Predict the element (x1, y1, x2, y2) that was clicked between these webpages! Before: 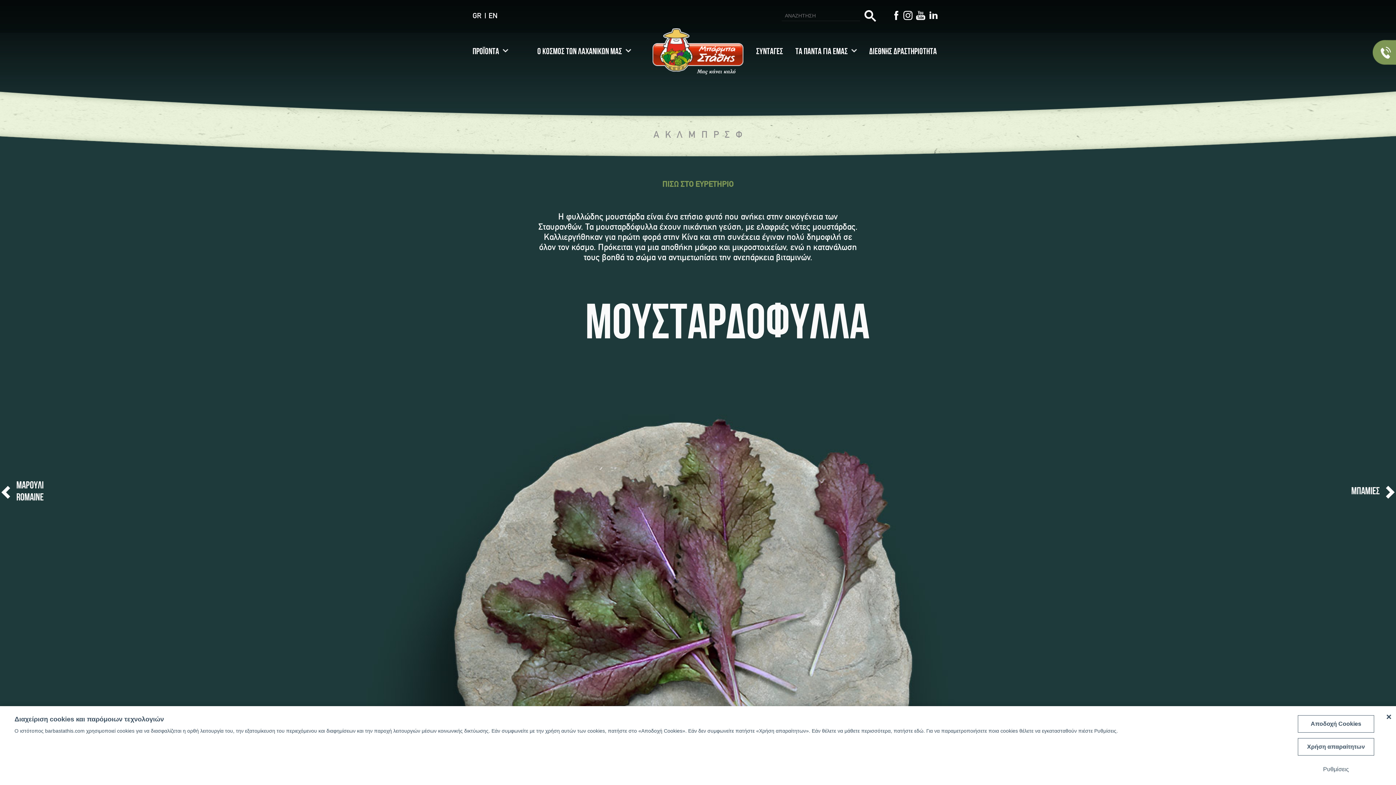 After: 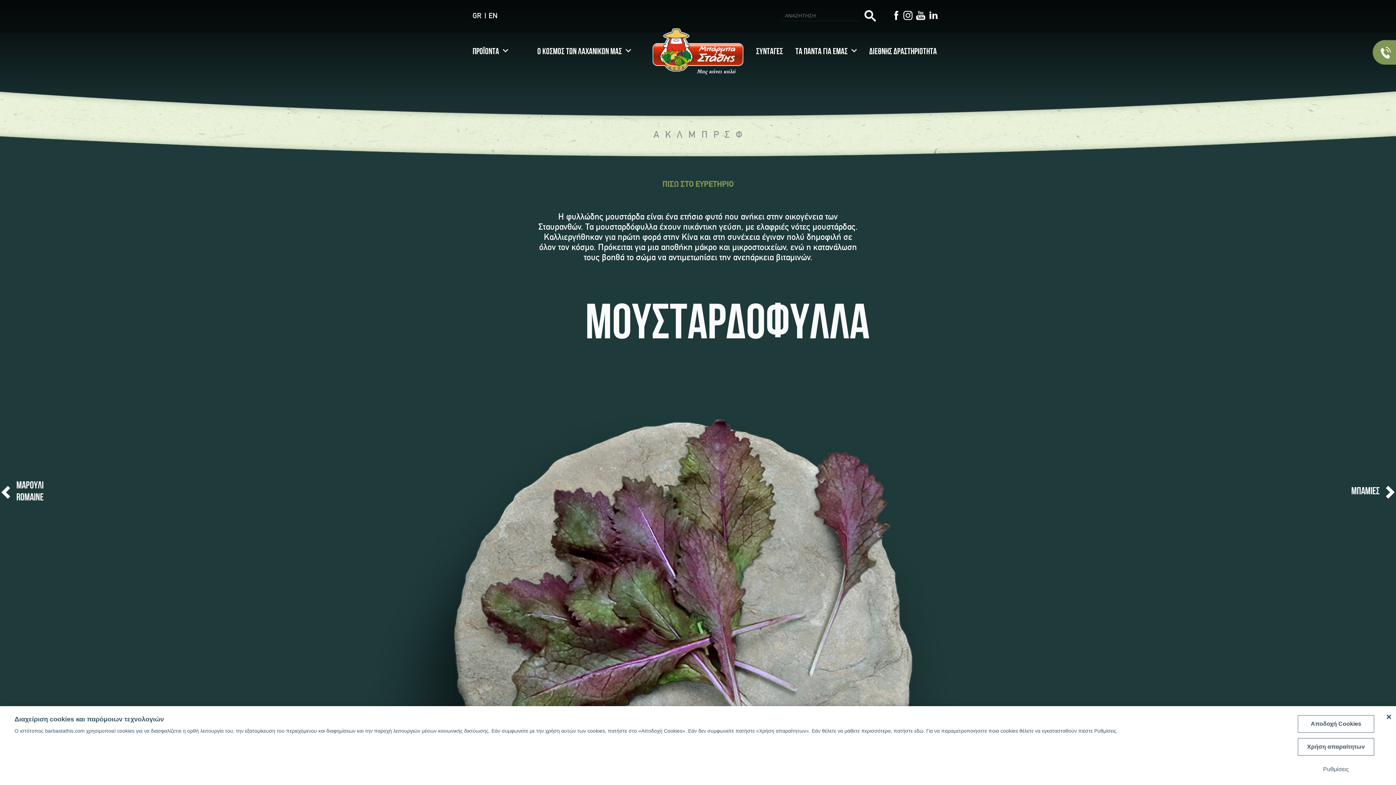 Action: bbox: (585, 299, 810, 358) label: Μουσταρδόφυλλα